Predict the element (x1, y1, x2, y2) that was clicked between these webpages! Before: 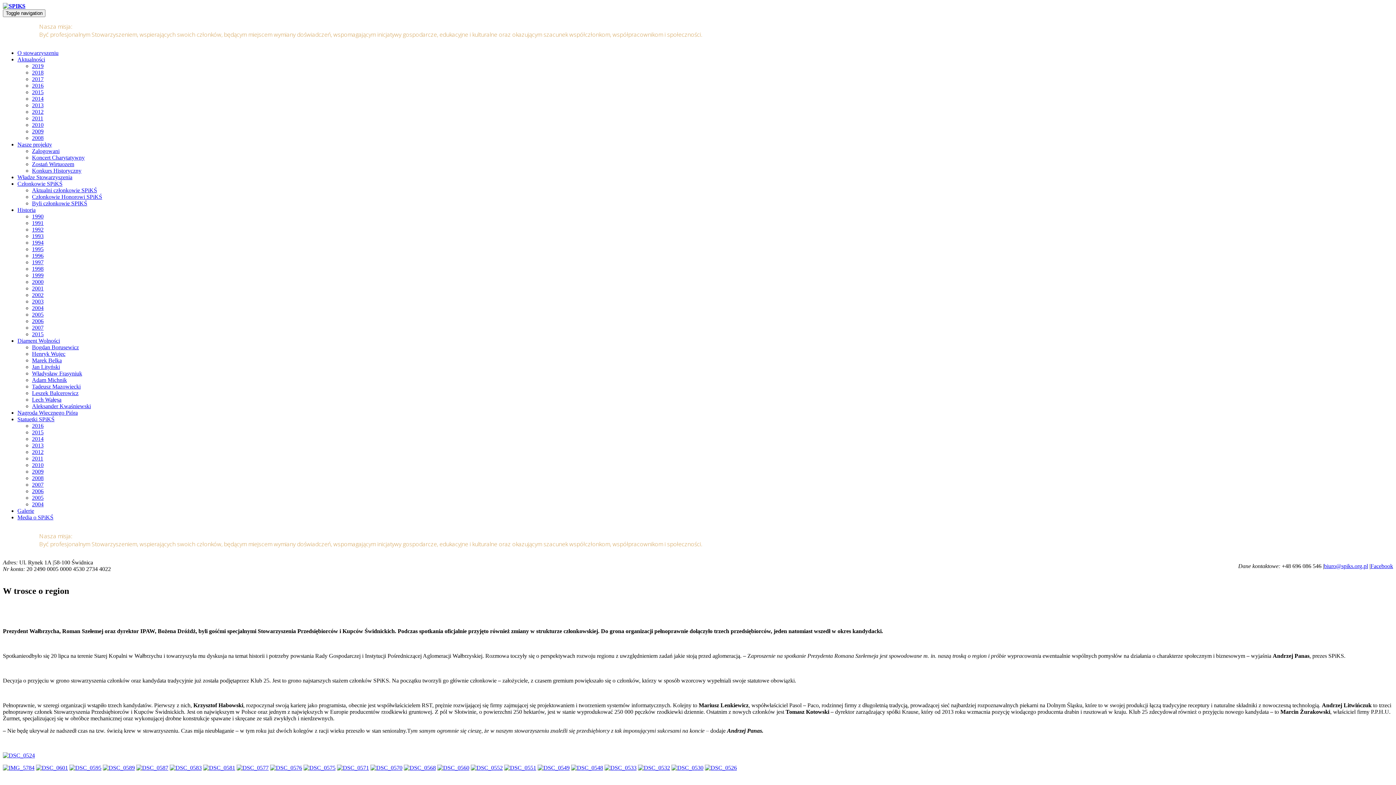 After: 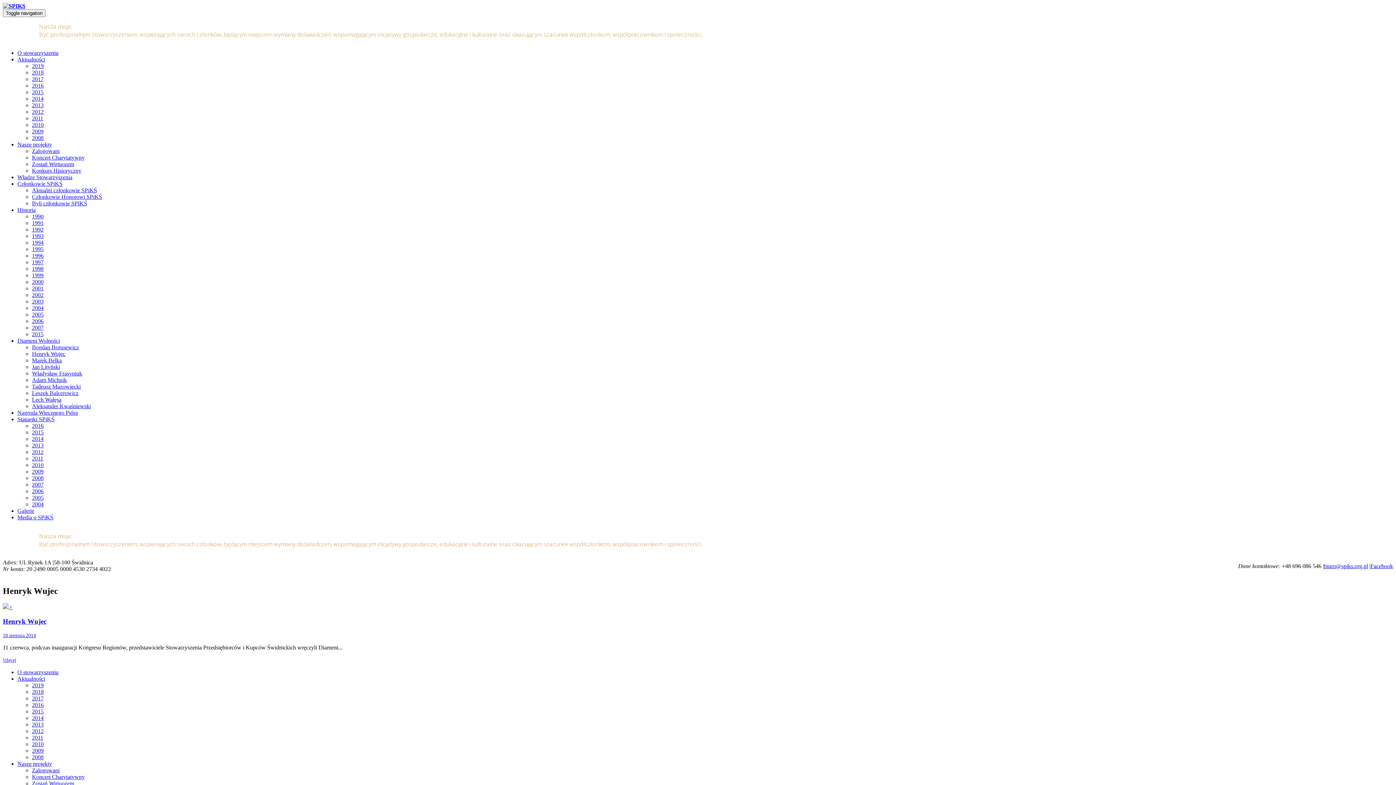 Action: label: Henryk Wujec bbox: (32, 350, 65, 357)